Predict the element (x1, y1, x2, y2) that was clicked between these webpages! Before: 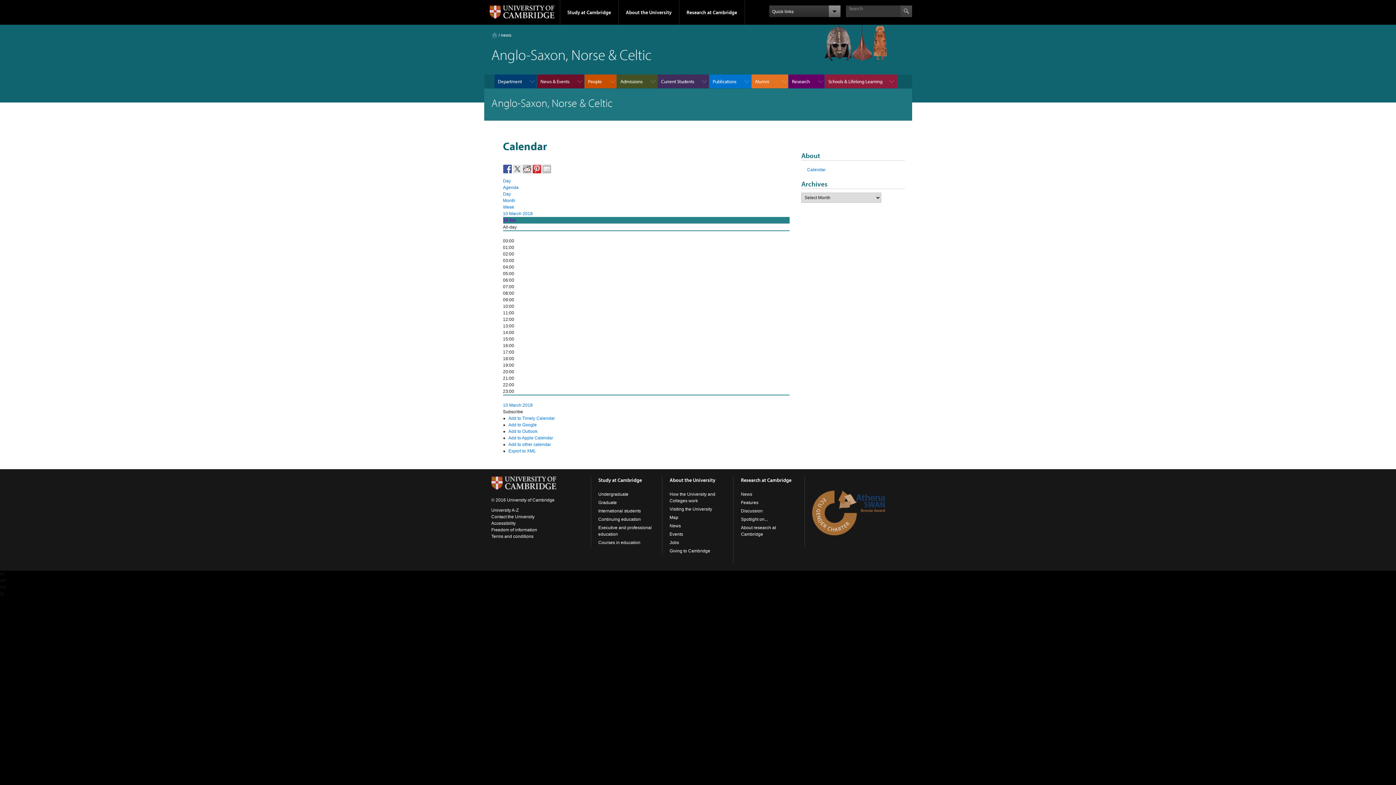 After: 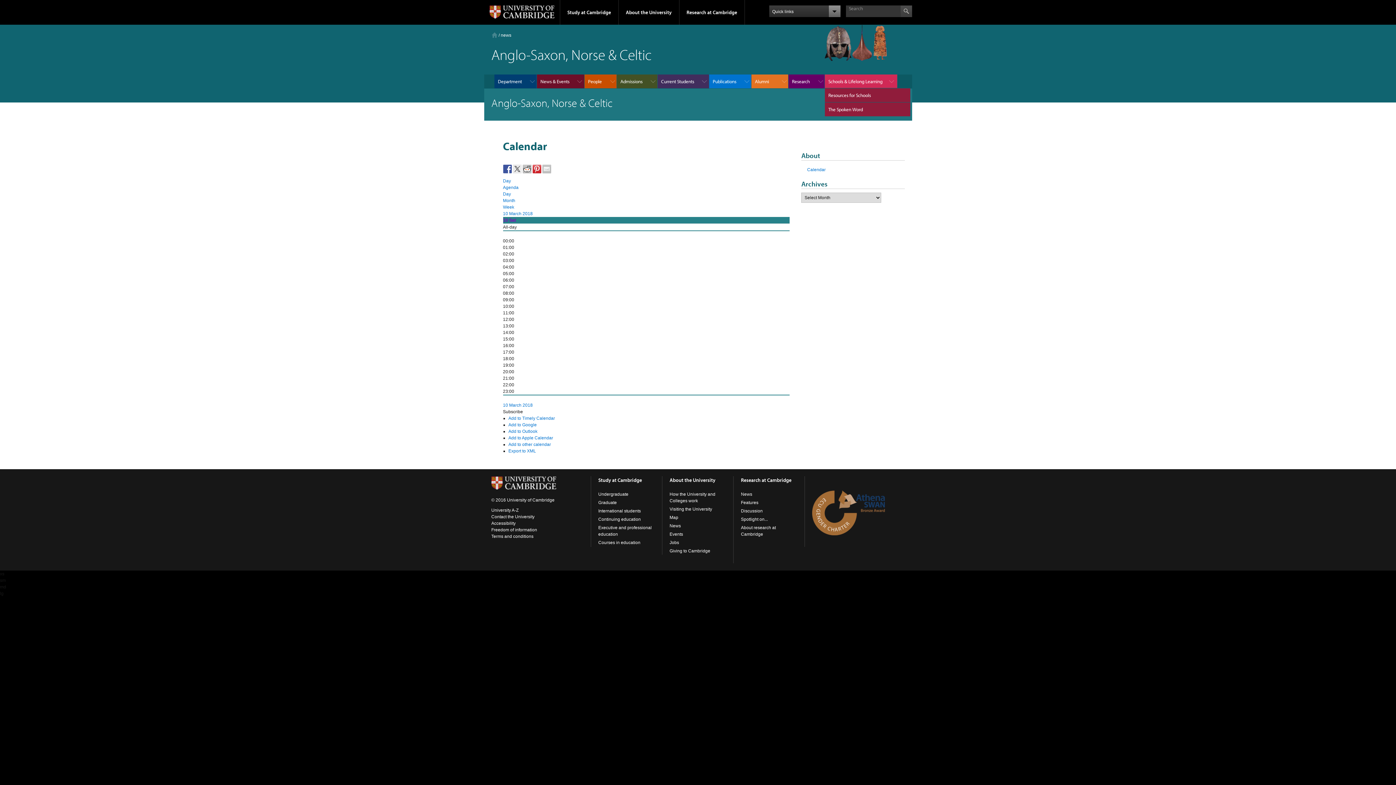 Action: label: Schools & Lifelong Learning bbox: (824, 74, 897, 88)